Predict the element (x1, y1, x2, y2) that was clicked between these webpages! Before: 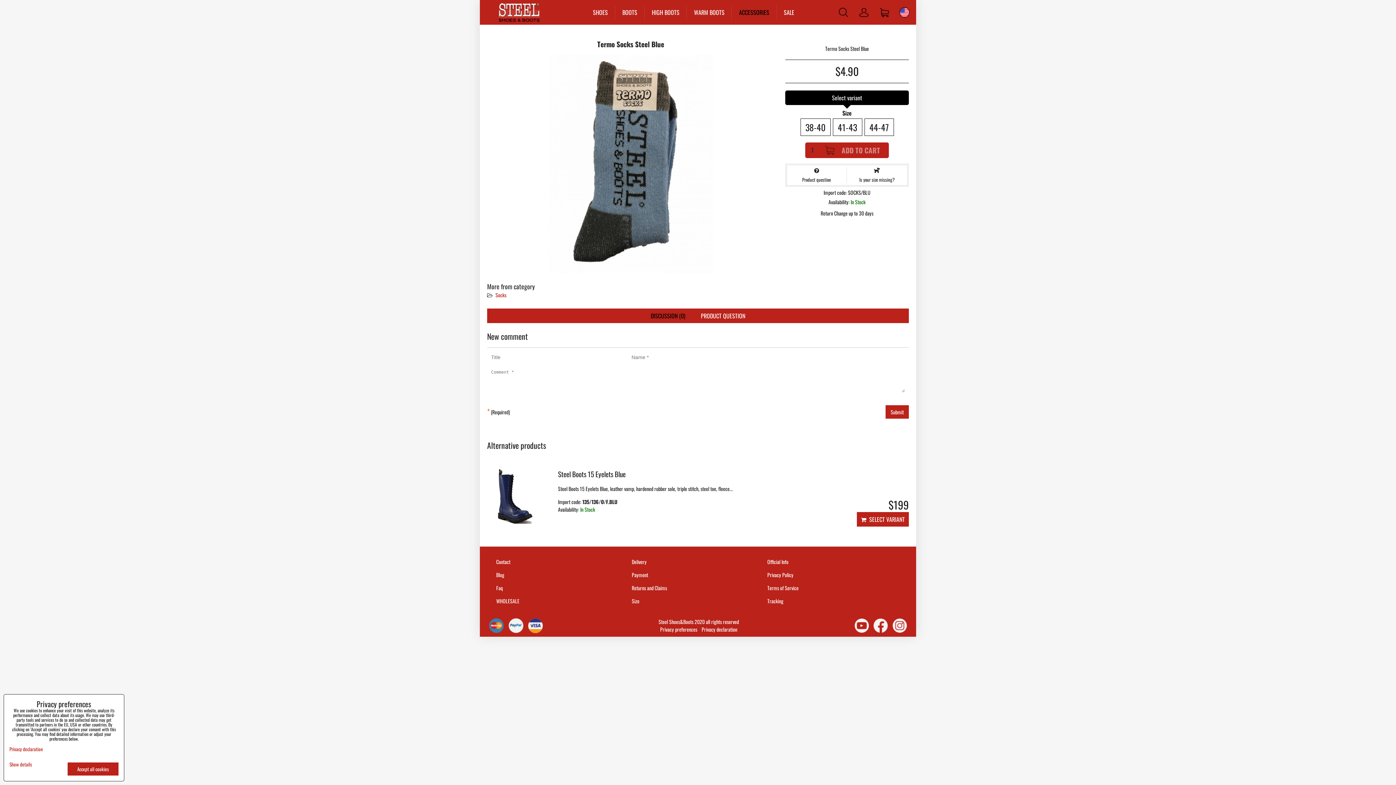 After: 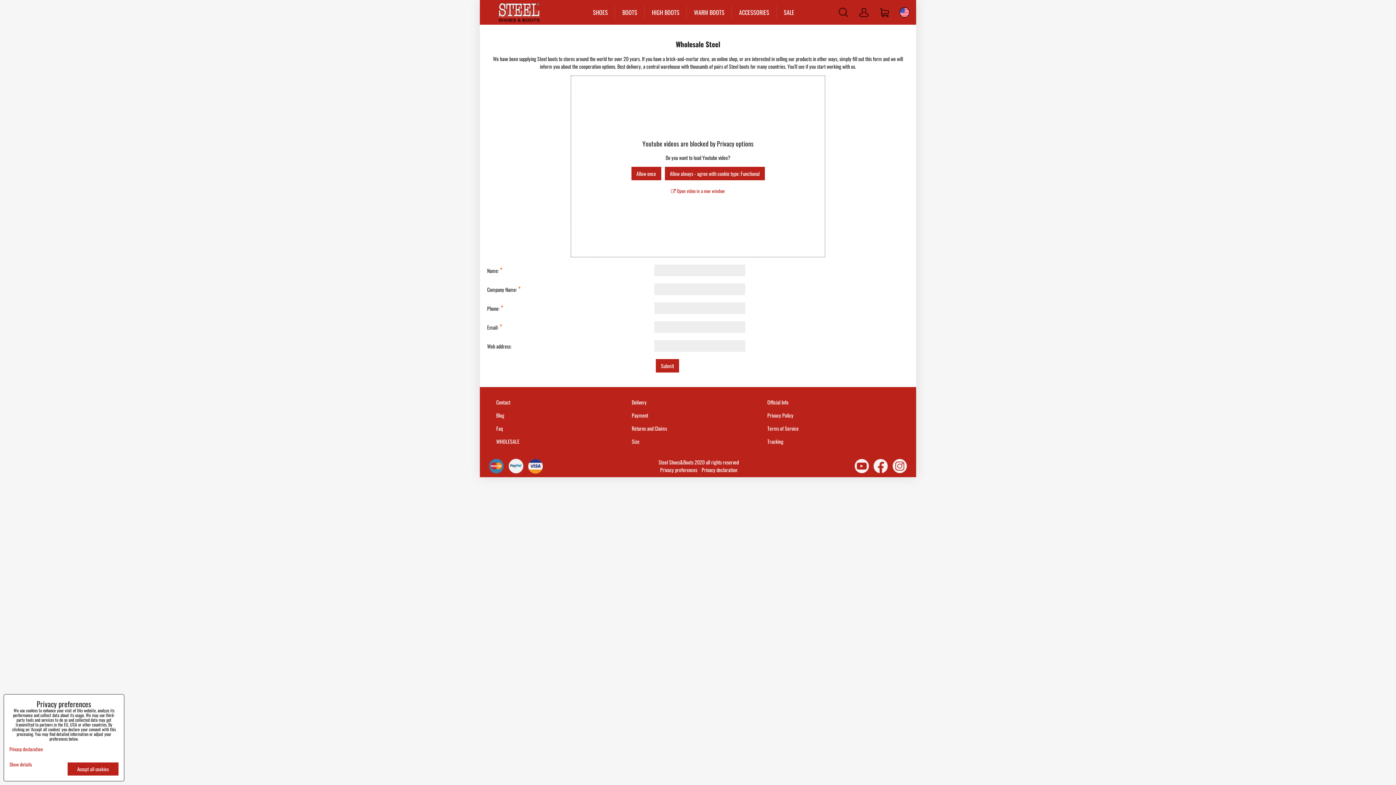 Action: bbox: (496, 597, 519, 605) label: WHOLESALE